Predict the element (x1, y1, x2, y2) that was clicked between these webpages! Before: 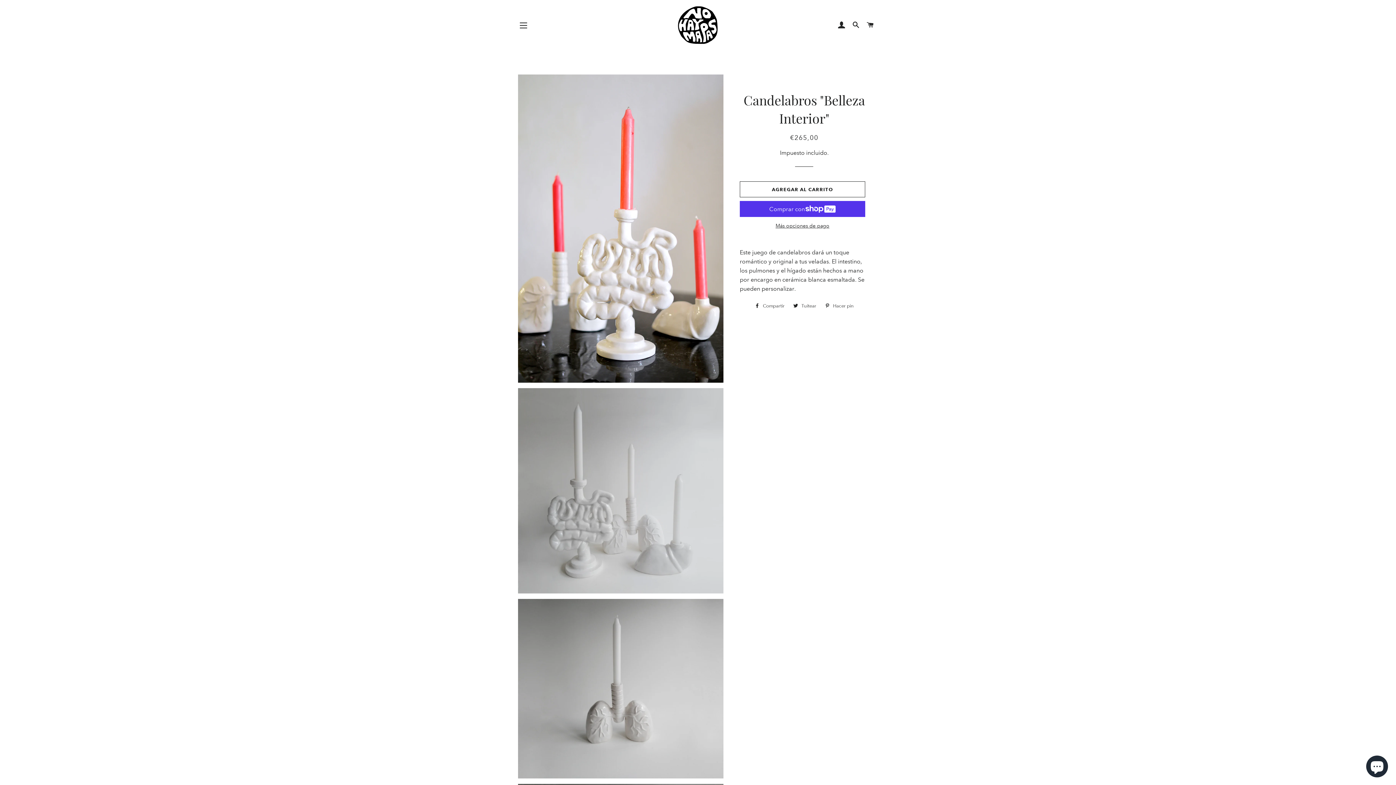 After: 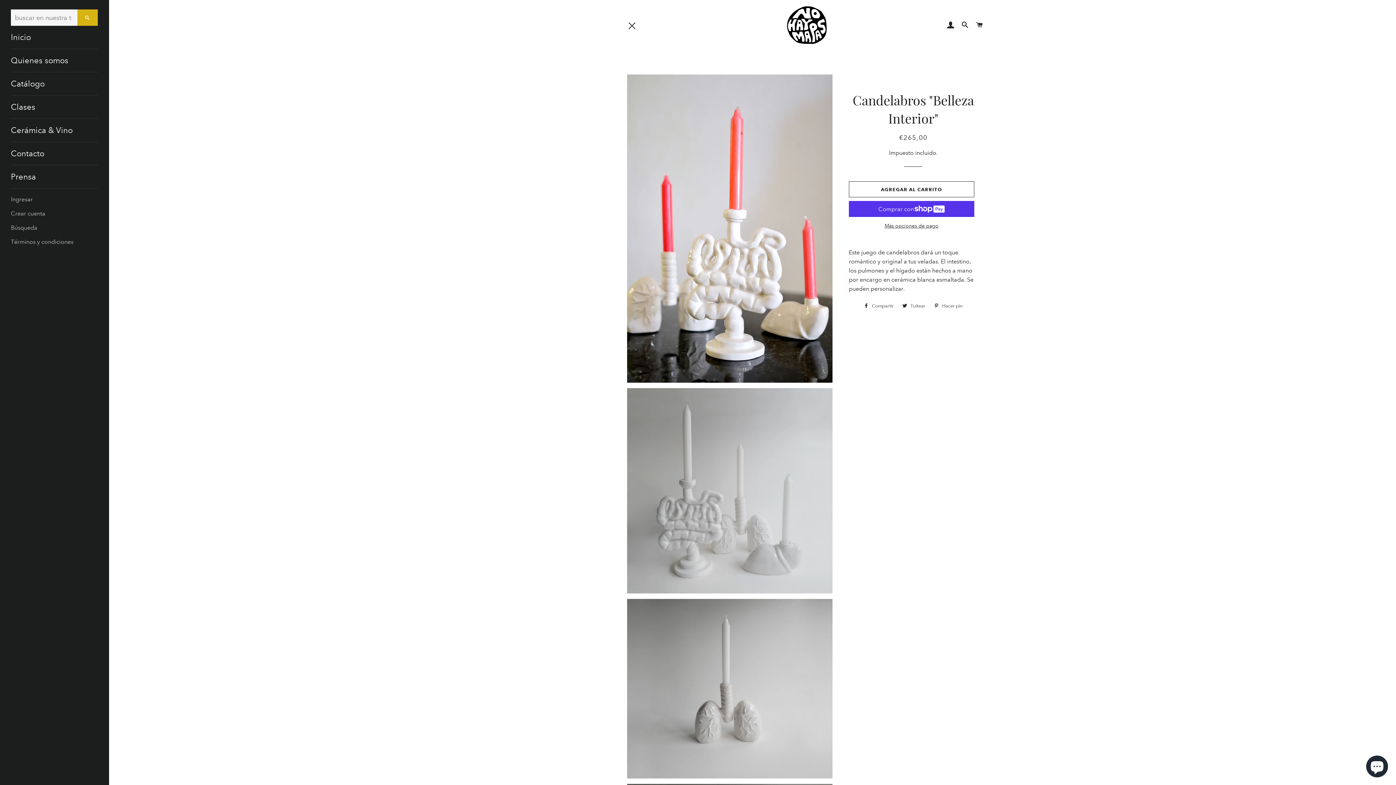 Action: label: NAVEGACIÓN bbox: (514, 16, 532, 34)